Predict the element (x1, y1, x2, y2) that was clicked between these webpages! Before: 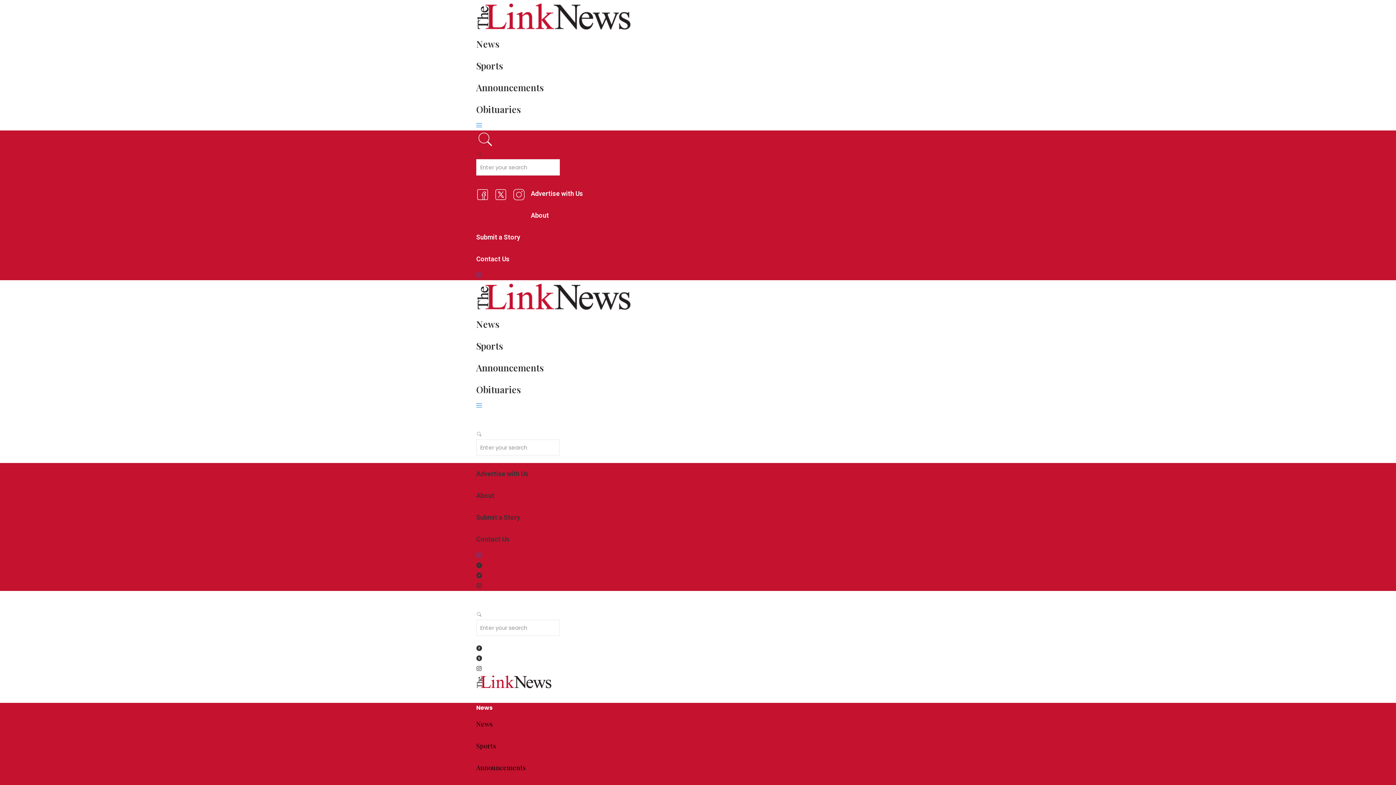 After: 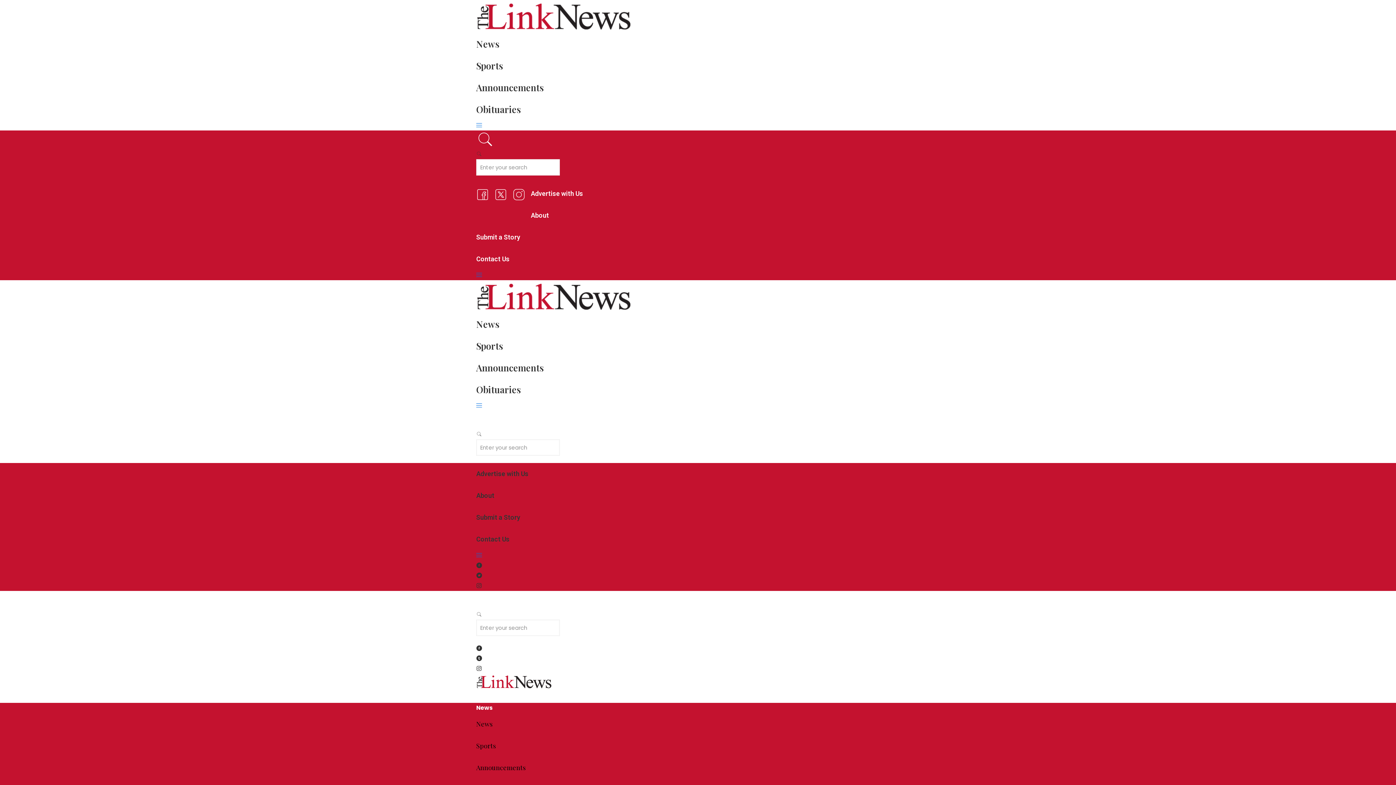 Action: bbox: (476, 304, 631, 312)